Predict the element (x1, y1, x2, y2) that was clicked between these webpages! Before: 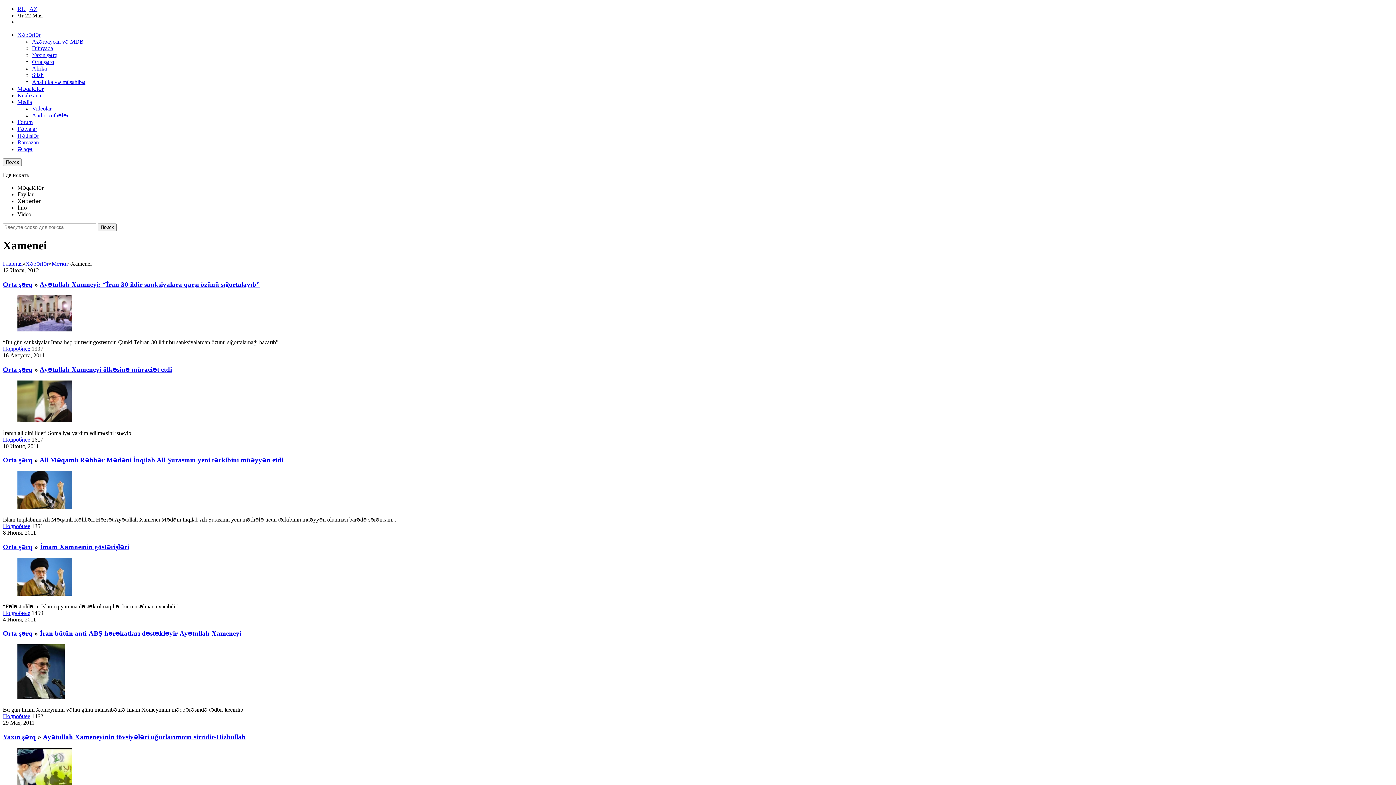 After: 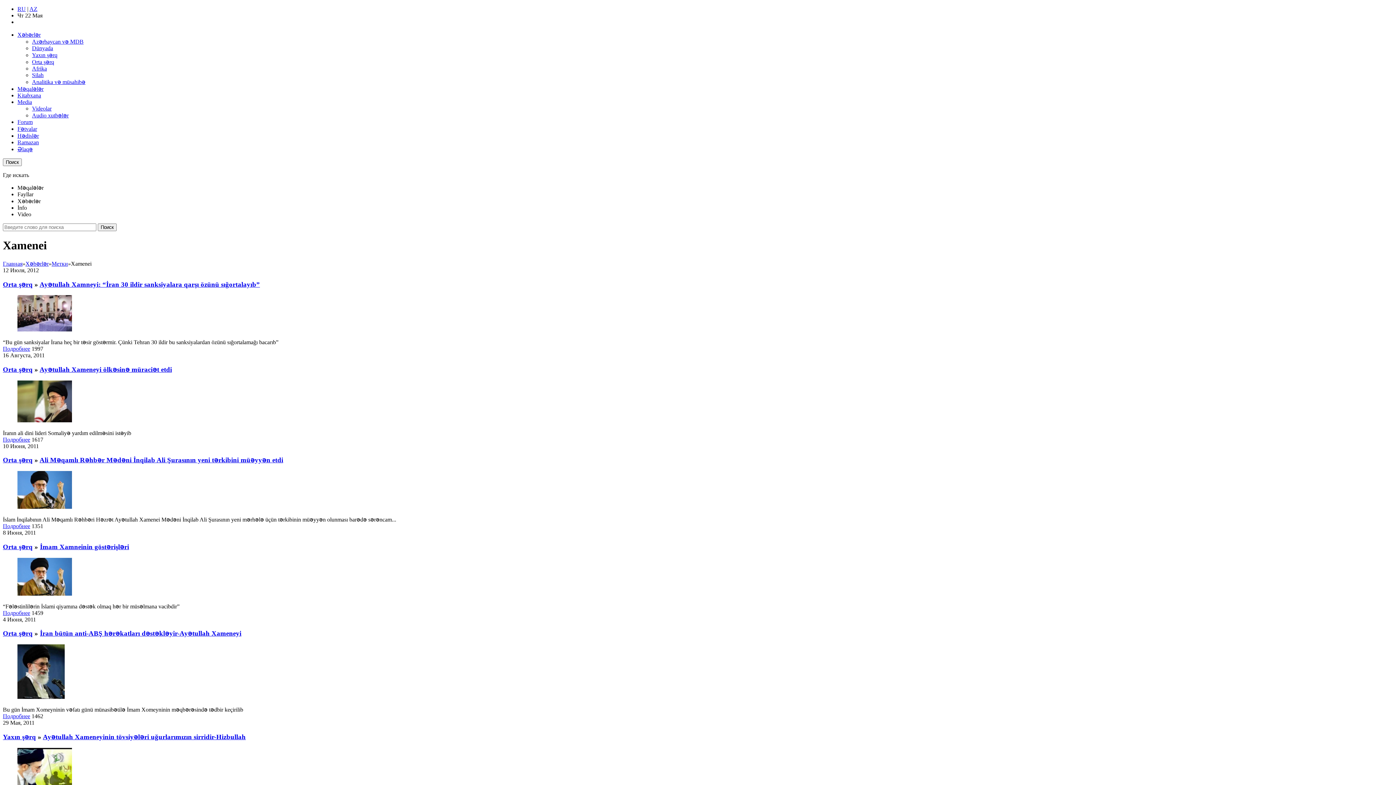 Action: bbox: (17, 132, 38, 138) label: Hədislər